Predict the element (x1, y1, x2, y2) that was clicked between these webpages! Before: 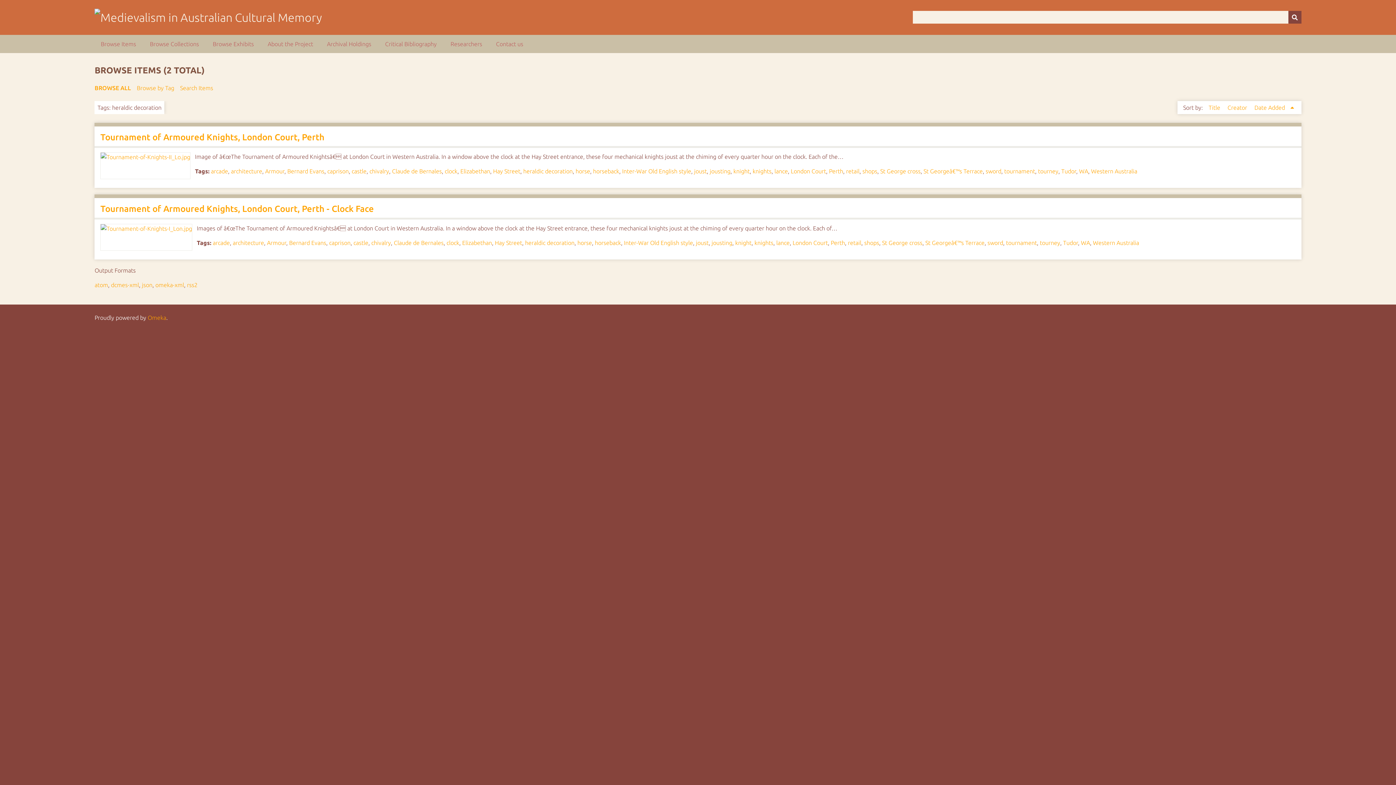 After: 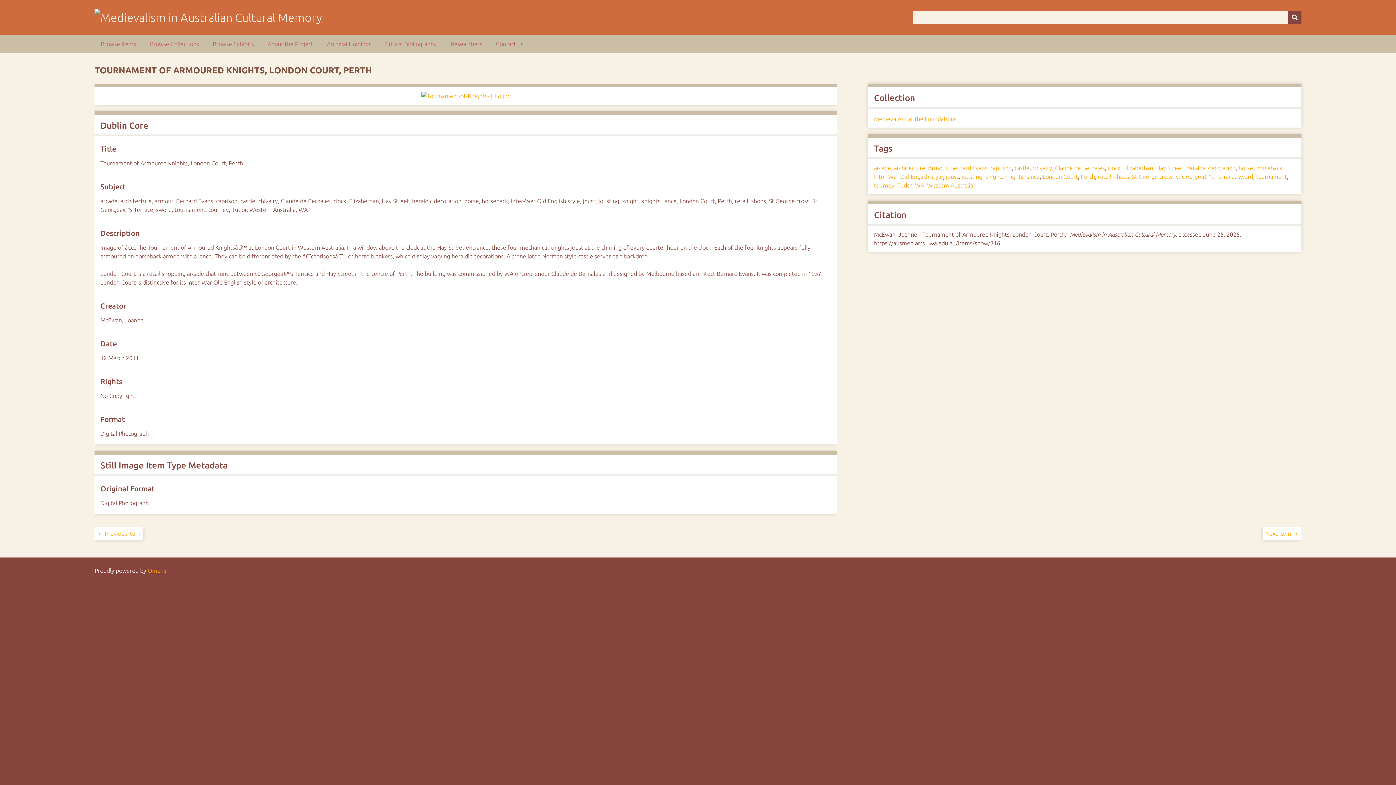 Action: bbox: (100, 132, 324, 142) label: Tournament of Armoured Knights, London Court, Perth